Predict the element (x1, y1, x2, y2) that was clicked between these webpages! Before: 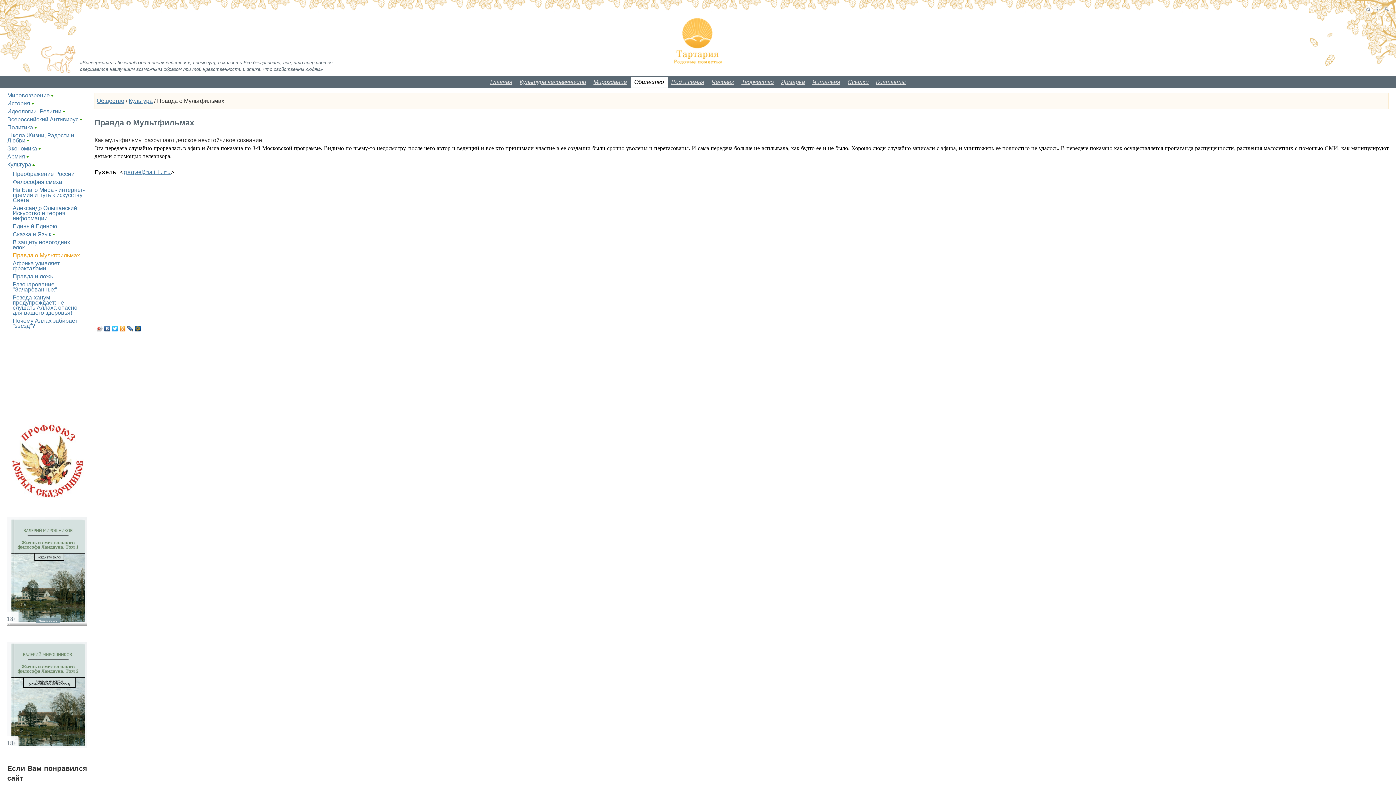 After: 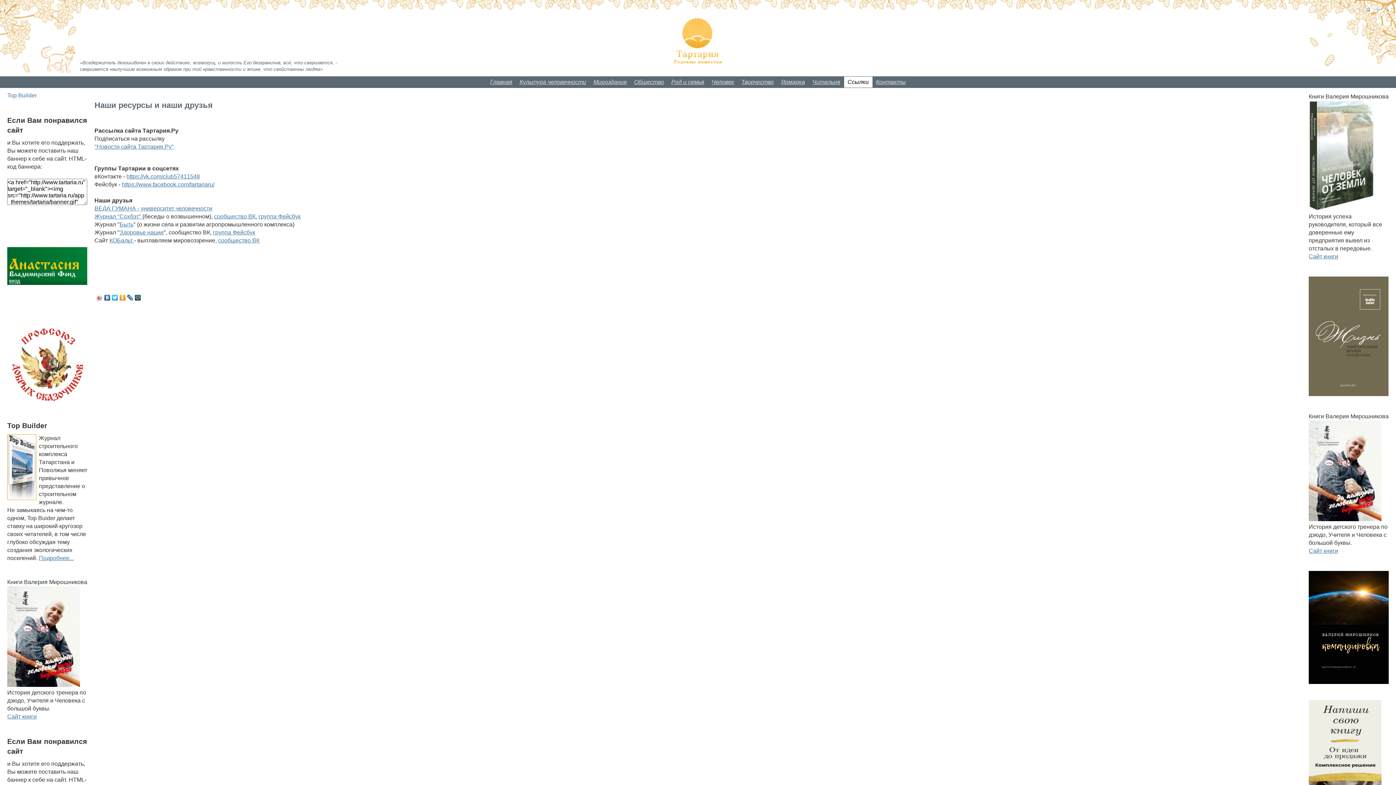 Action: label: Ссылки bbox: (844, 76, 872, 87)